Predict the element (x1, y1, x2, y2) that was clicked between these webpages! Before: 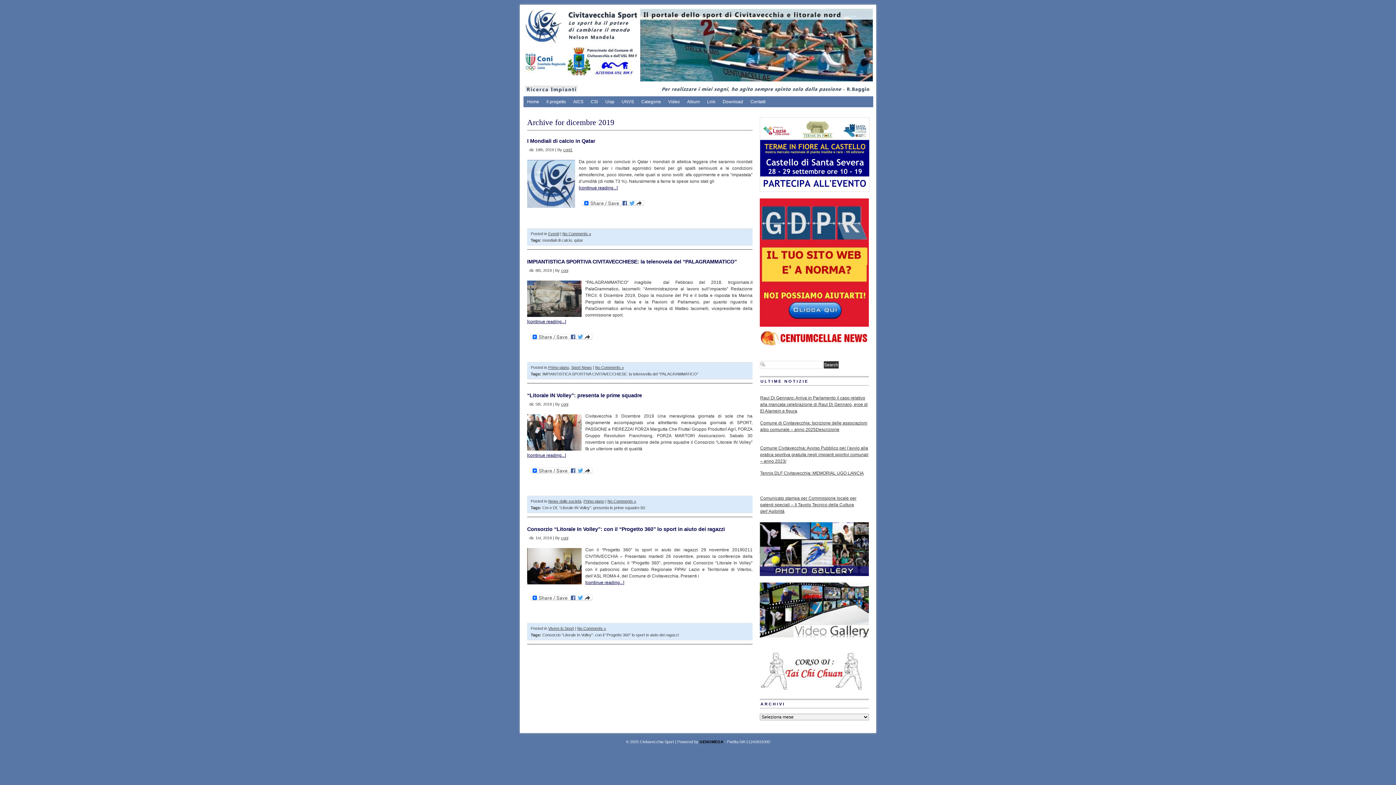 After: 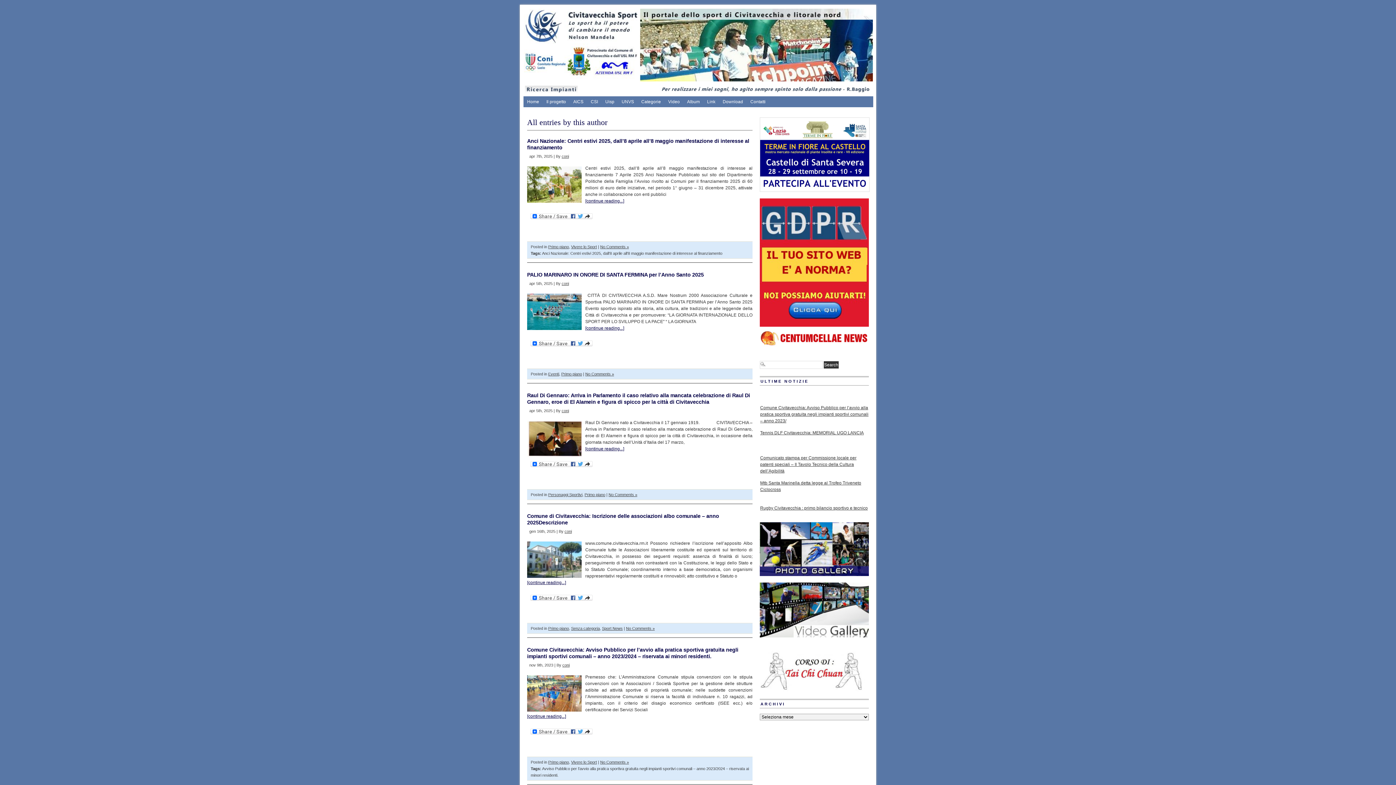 Action: label: coni bbox: (561, 536, 568, 540)